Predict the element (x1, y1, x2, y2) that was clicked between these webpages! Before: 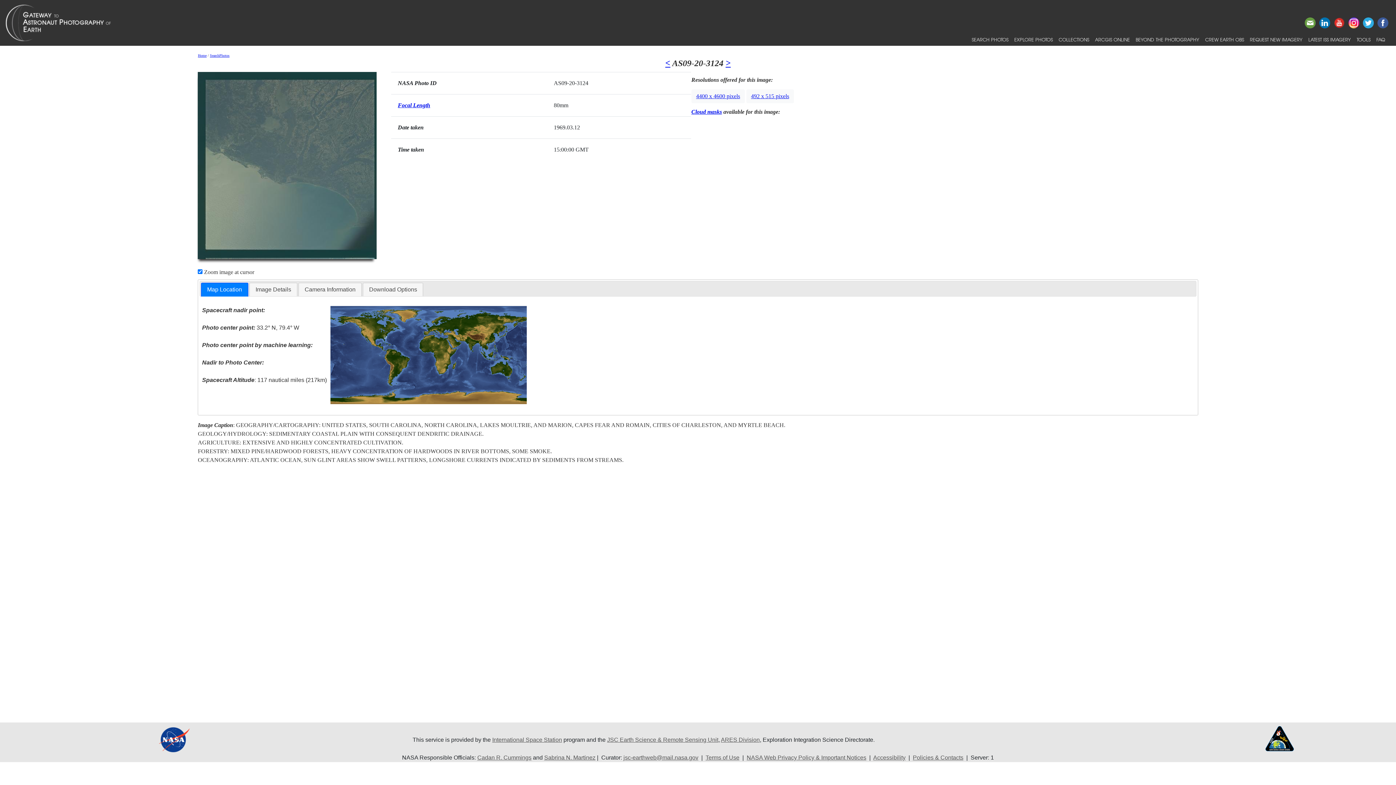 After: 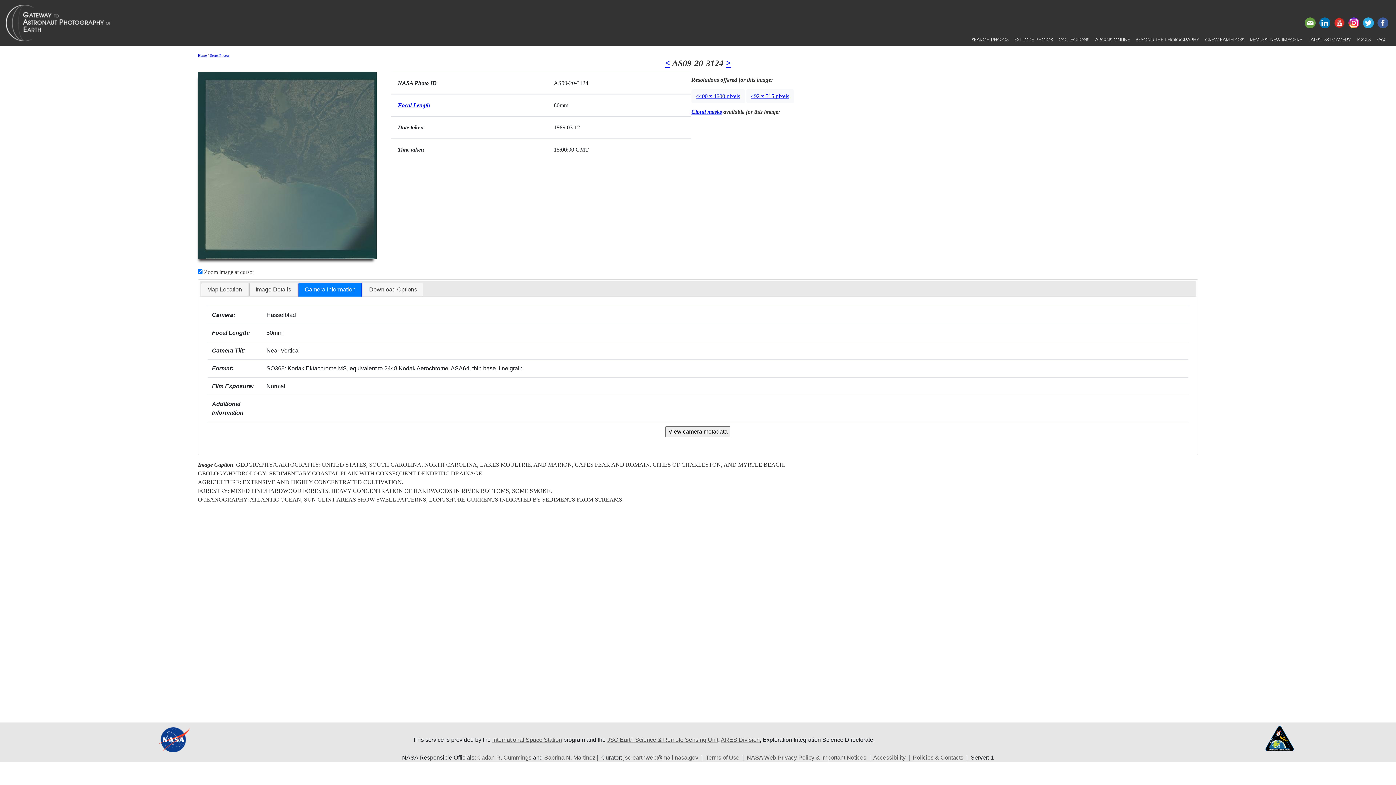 Action: label: Camera Information bbox: (298, 283, 361, 296)